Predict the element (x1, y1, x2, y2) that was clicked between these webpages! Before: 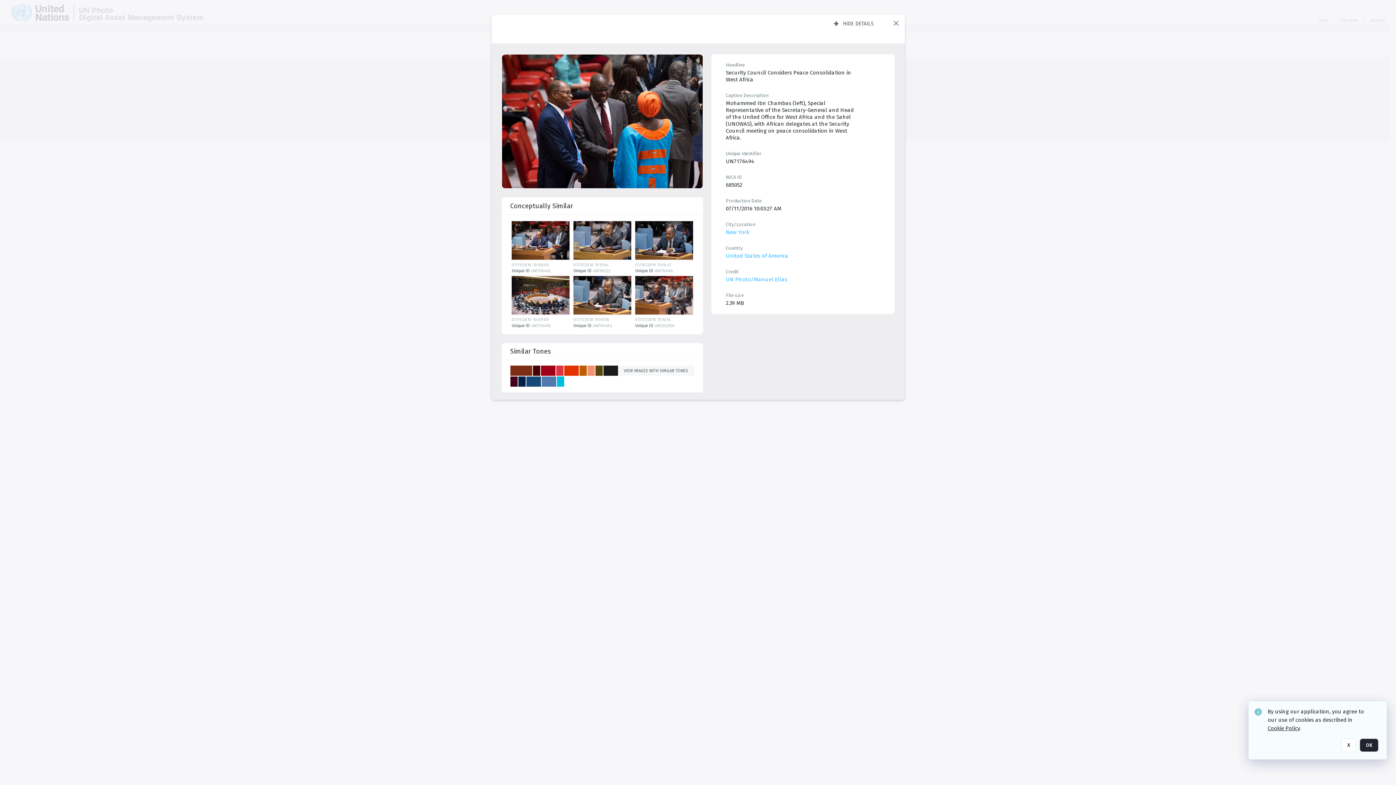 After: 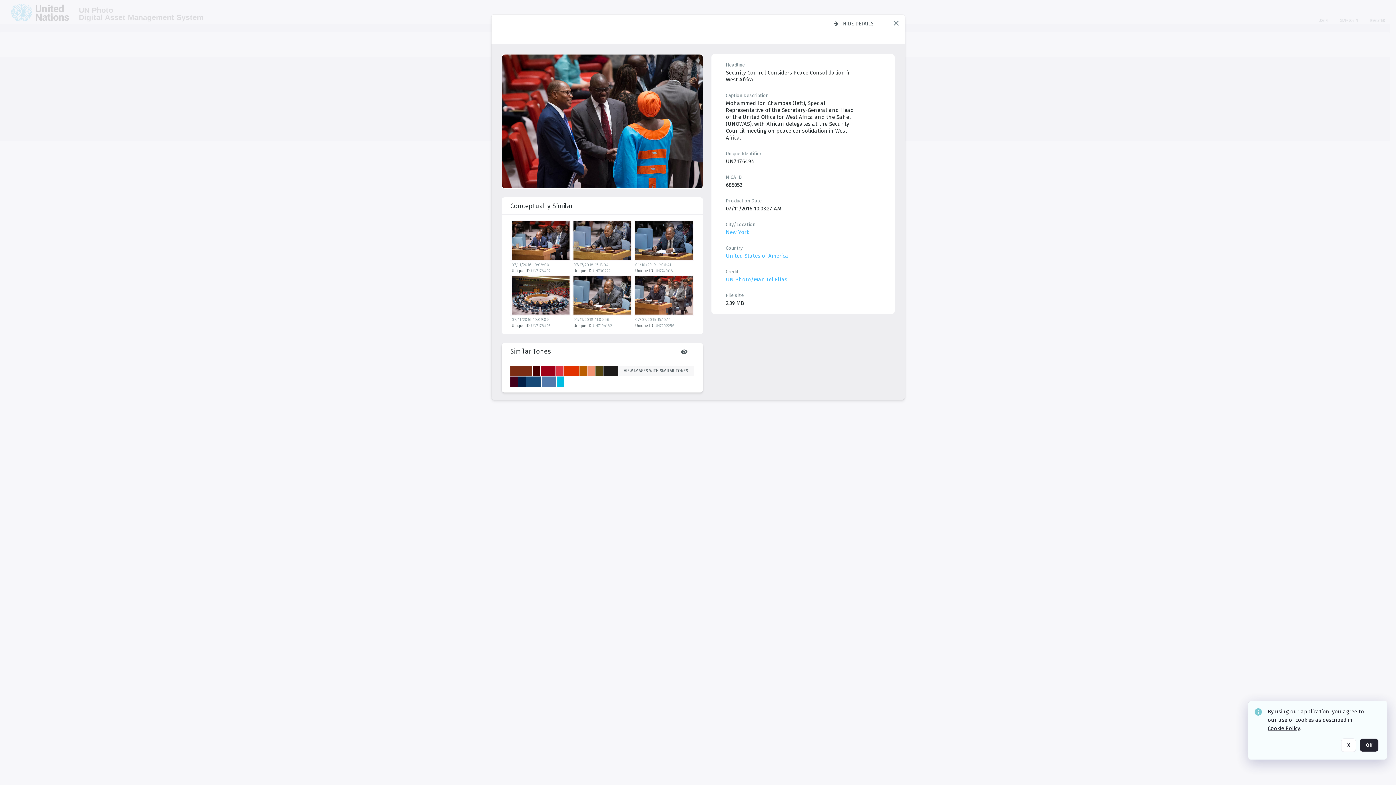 Action: bbox: (510, 343, 694, 360) label: Similar tones